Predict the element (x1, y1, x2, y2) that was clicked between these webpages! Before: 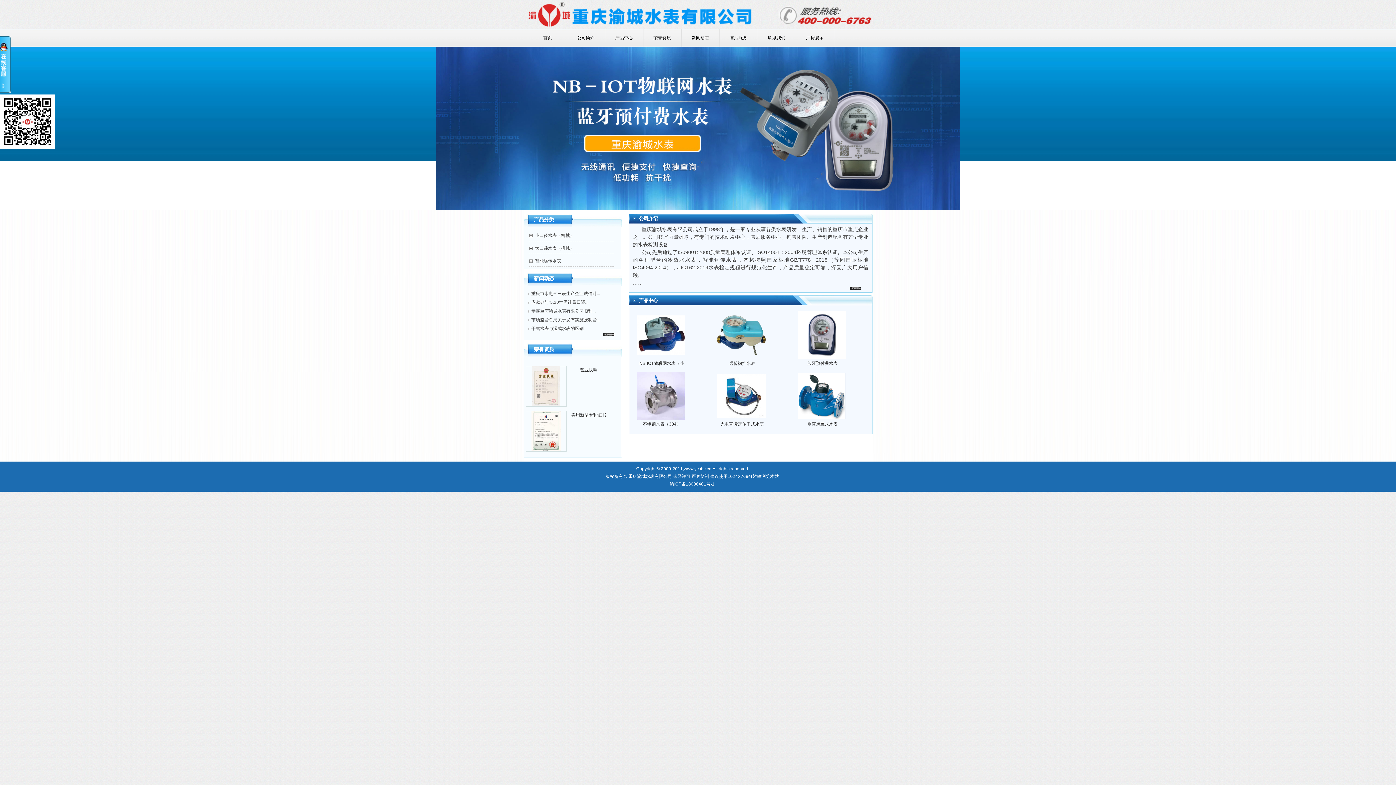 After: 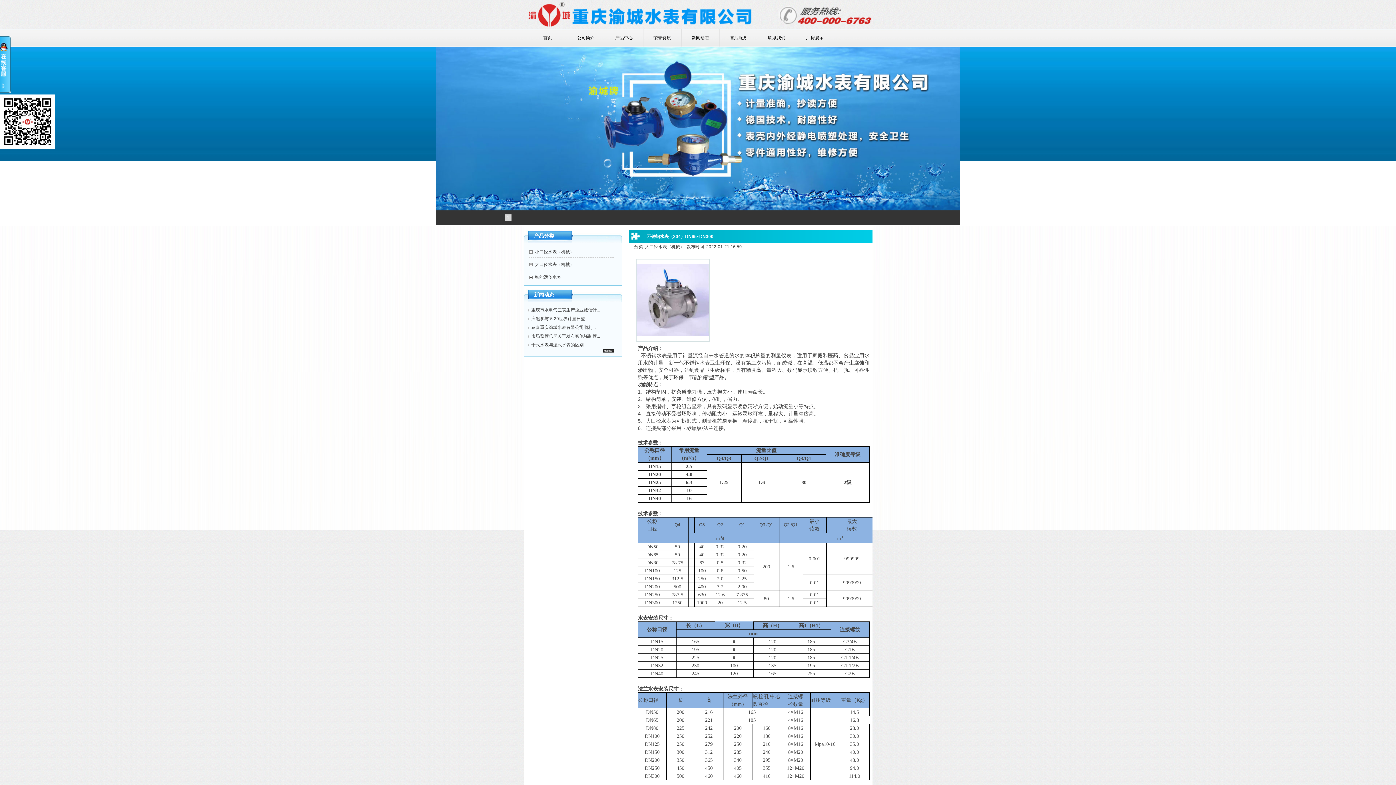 Action: bbox: (636, 415, 685, 420)